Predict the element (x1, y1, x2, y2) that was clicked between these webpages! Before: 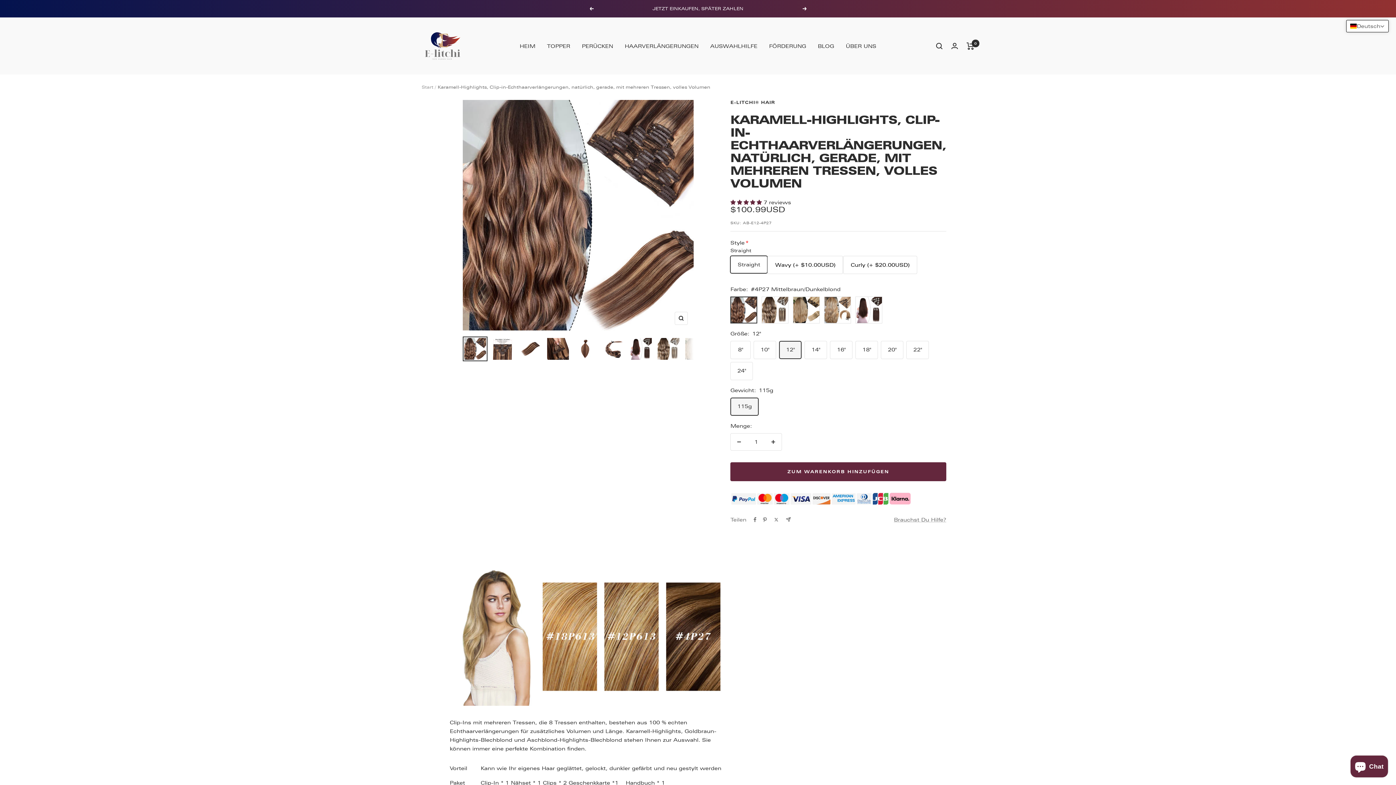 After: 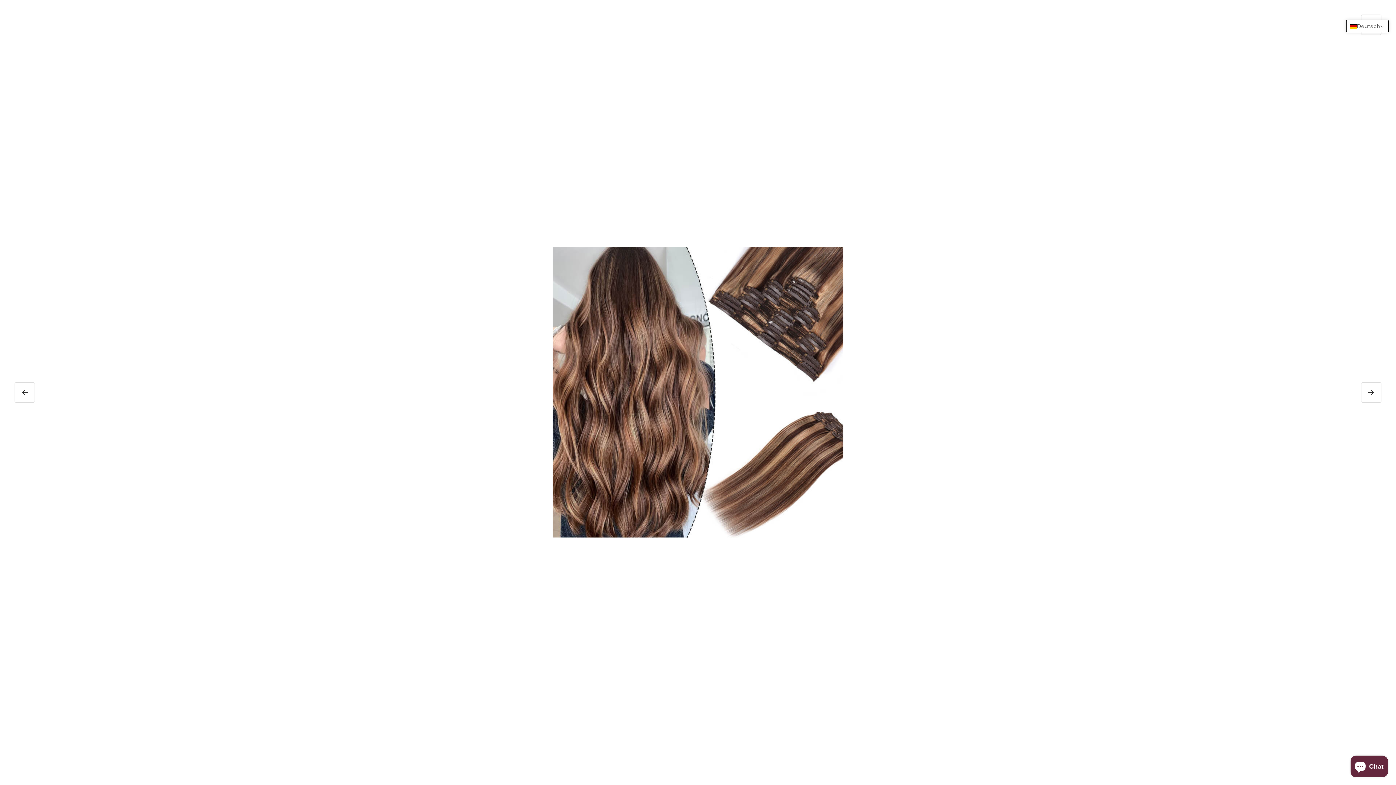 Action: label: Zoom bbox: (674, 311, 687, 325)